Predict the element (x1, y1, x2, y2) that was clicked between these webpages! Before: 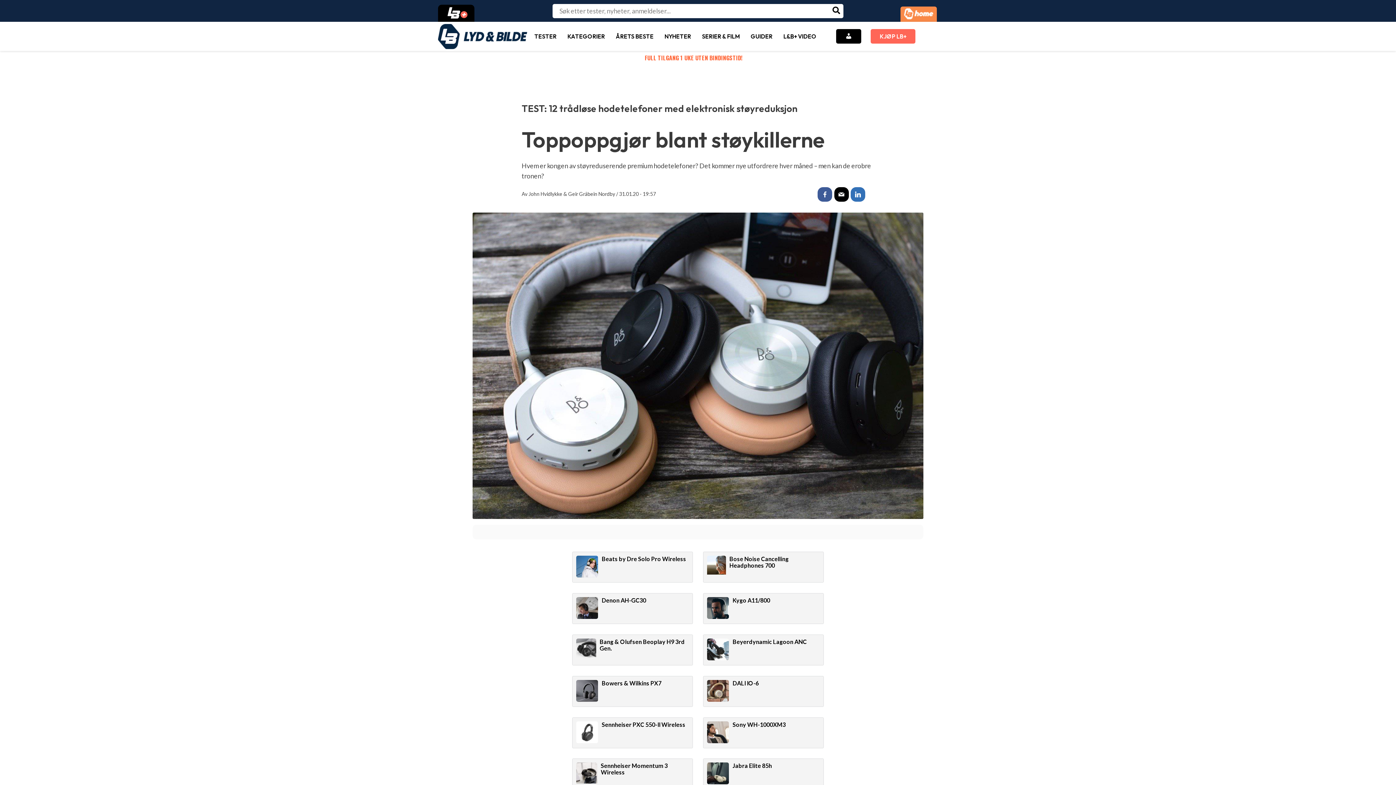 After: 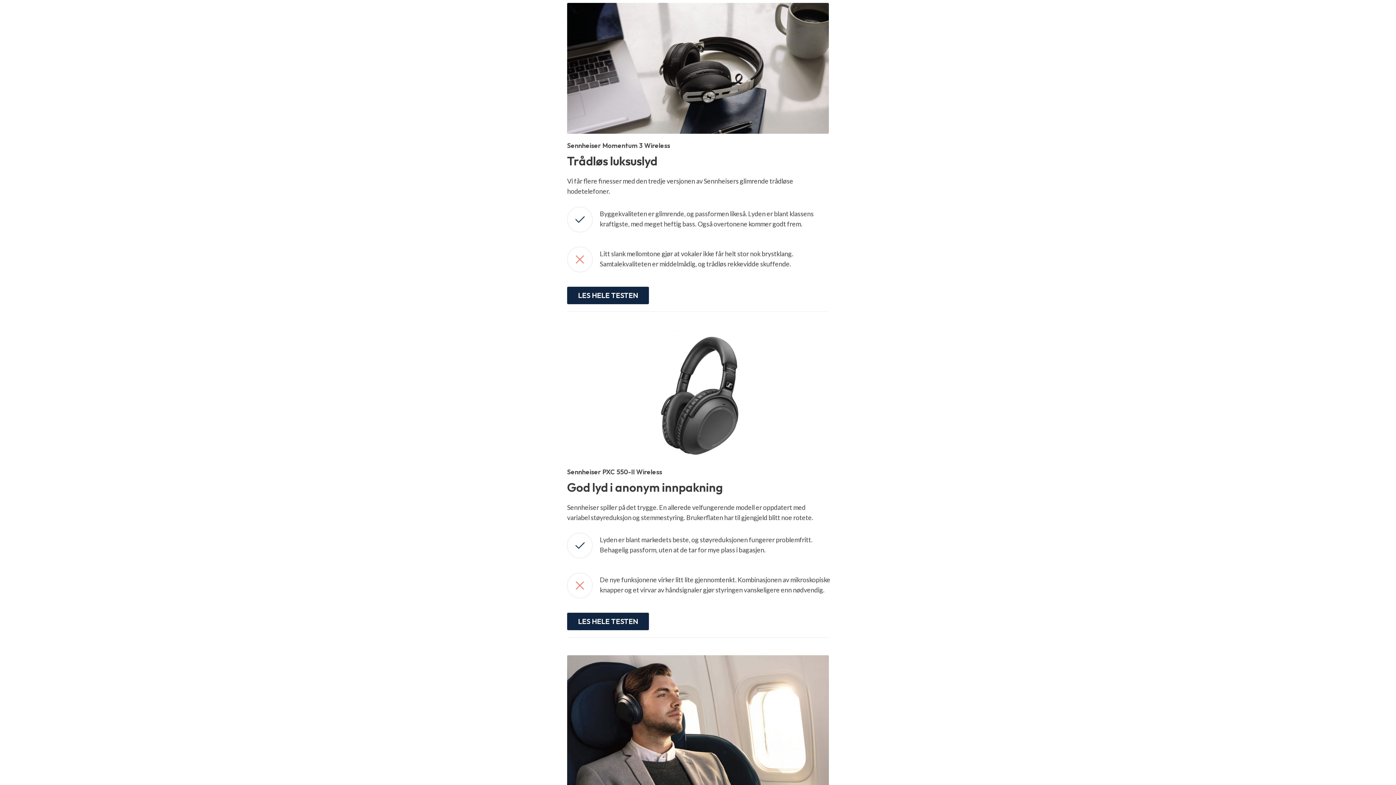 Action: label: Sennheiser Momentum 3 Wireless bbox: (601, 763, 688, 785)